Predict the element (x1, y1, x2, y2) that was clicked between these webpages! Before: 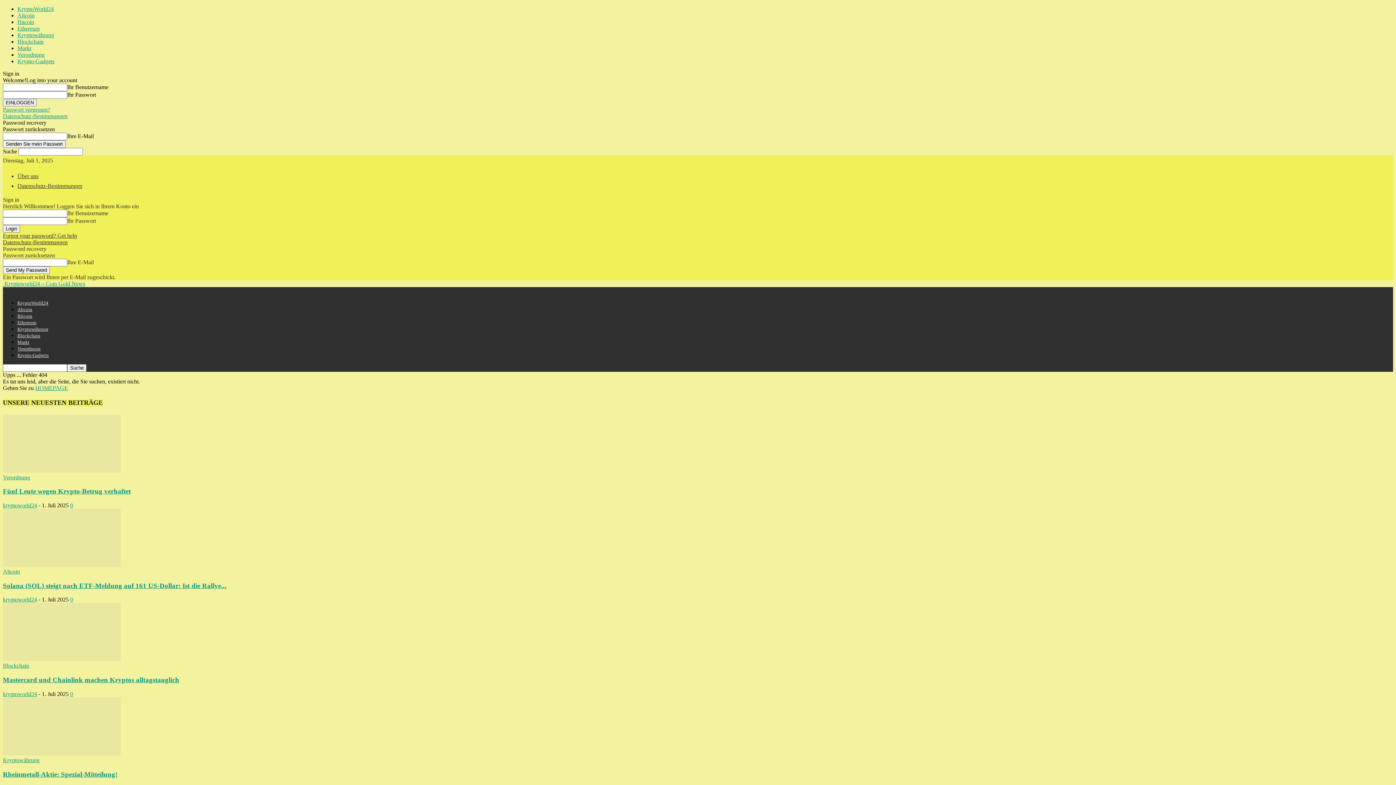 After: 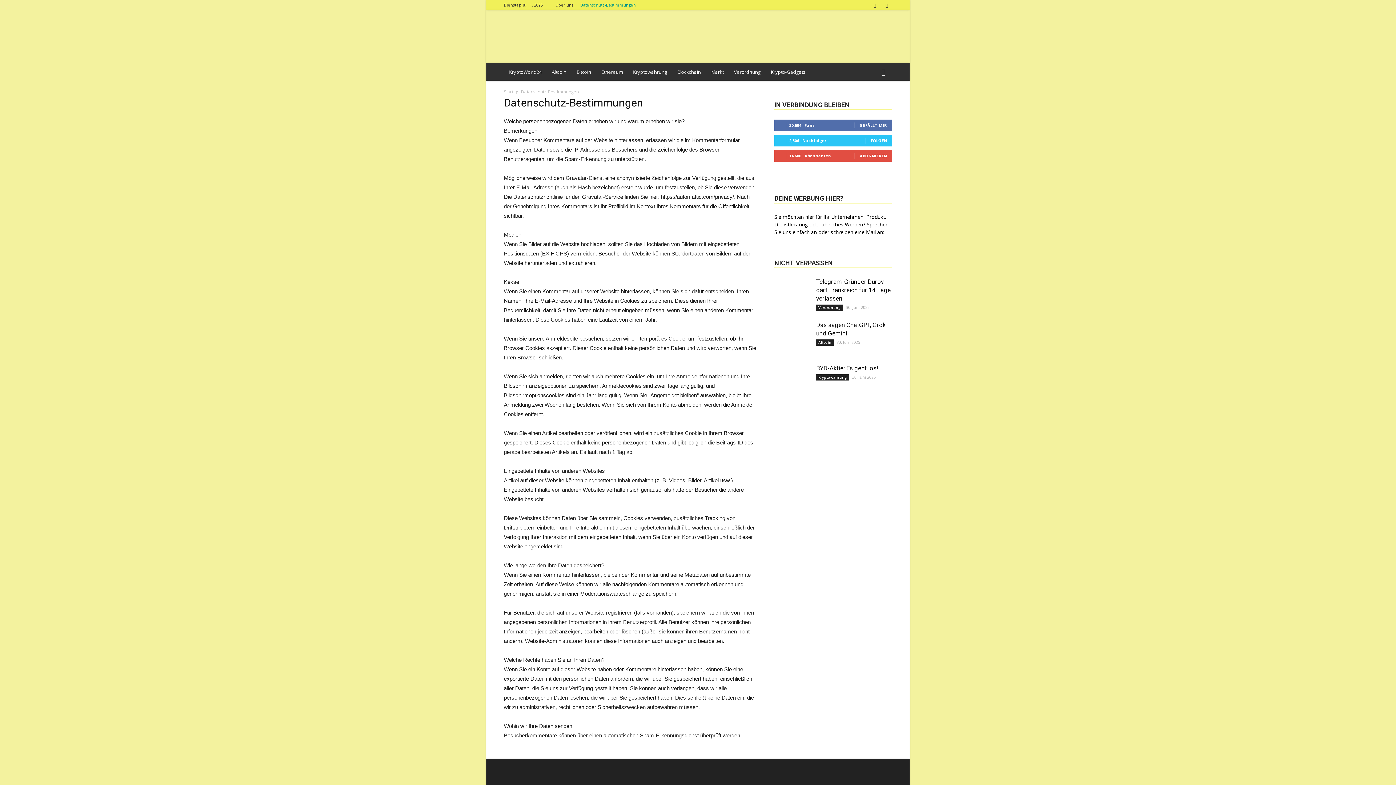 Action: bbox: (2, 113, 67, 119) label: Datenschutz-Bestimmungen